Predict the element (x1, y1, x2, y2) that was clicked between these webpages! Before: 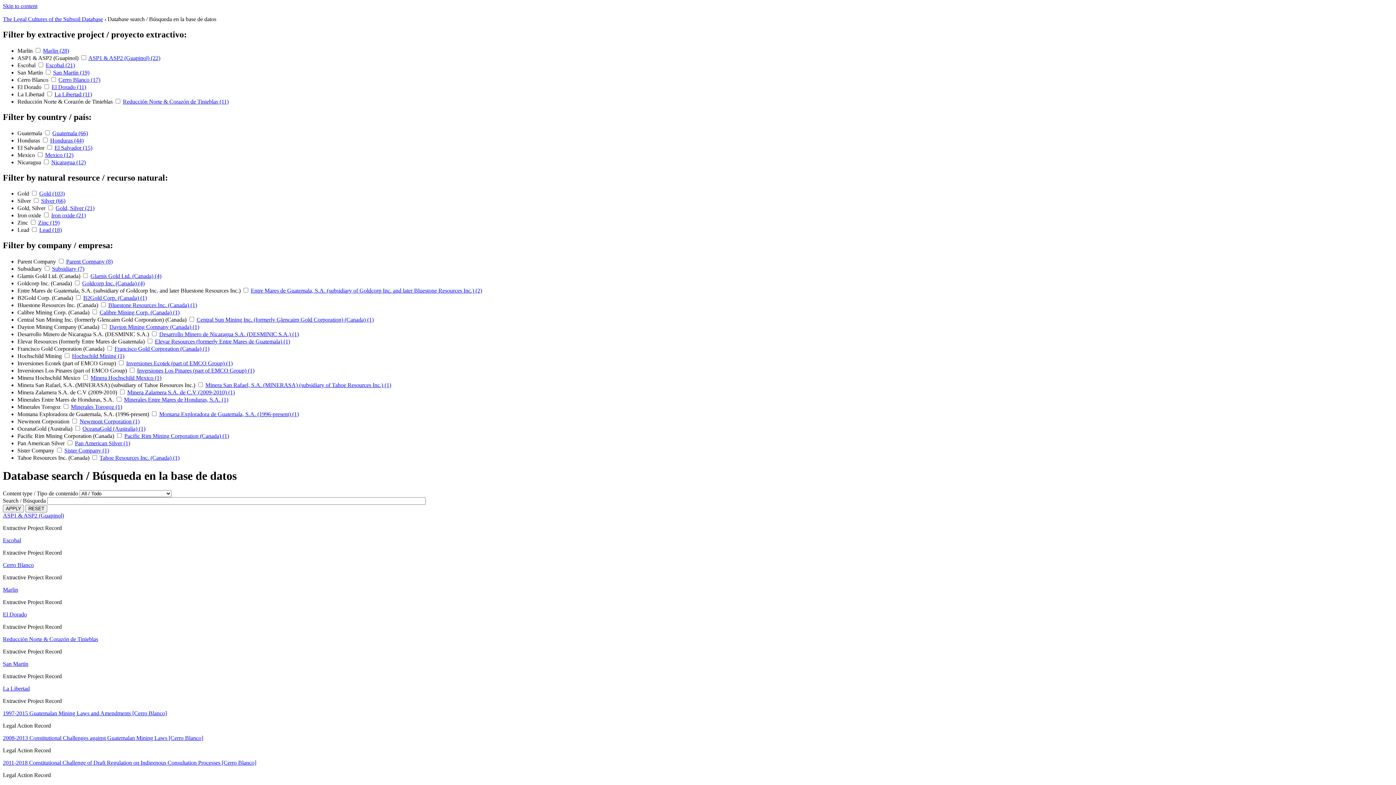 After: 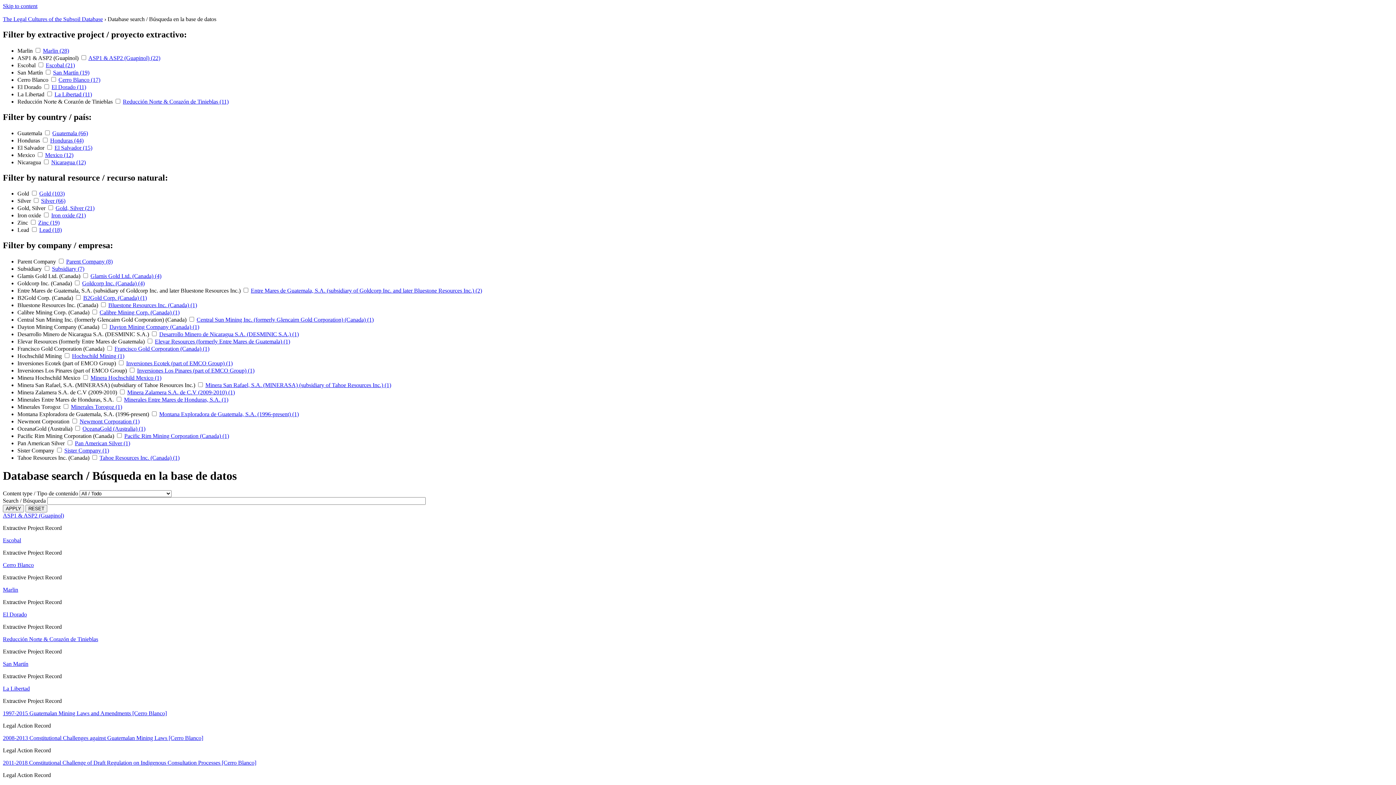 Action: bbox: (42, 47, 69, 53) label: Marlin (28)